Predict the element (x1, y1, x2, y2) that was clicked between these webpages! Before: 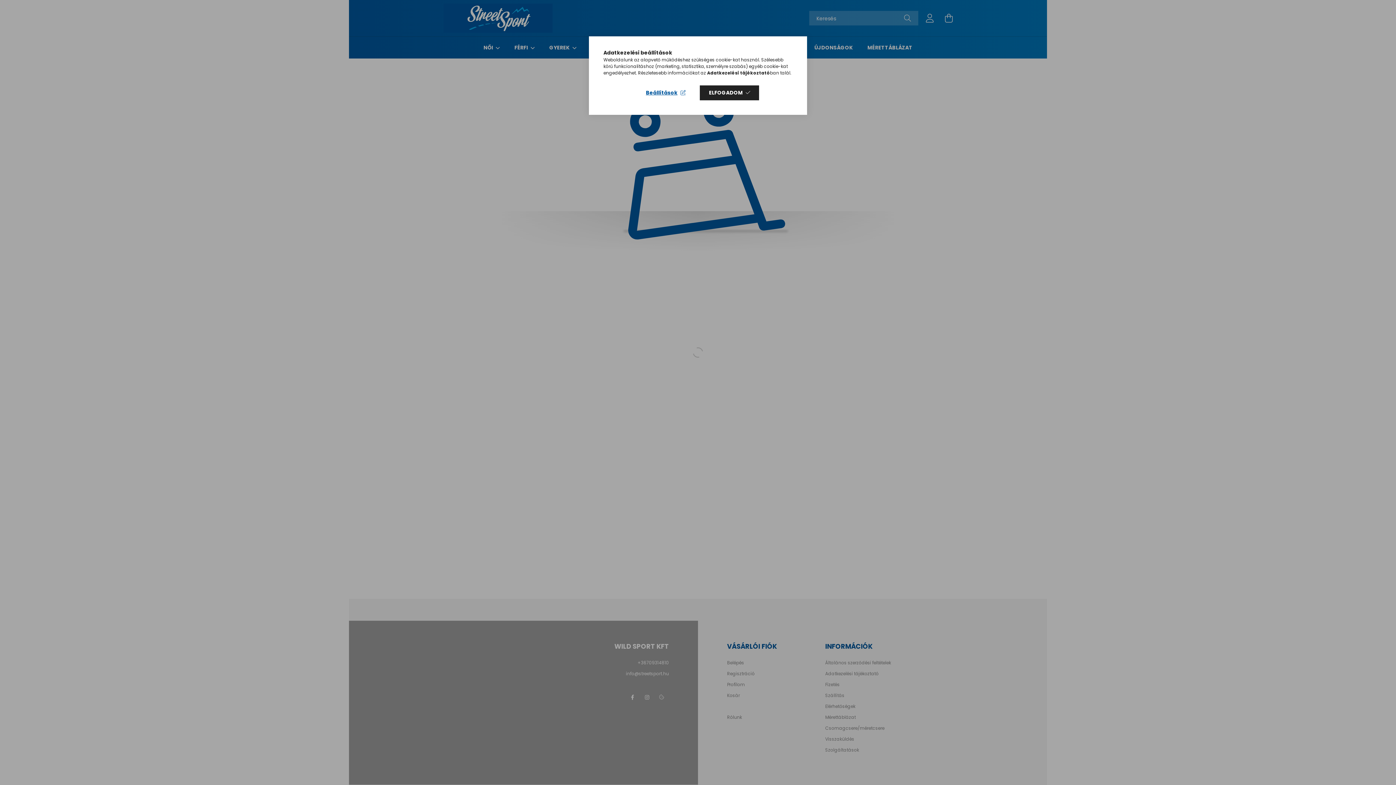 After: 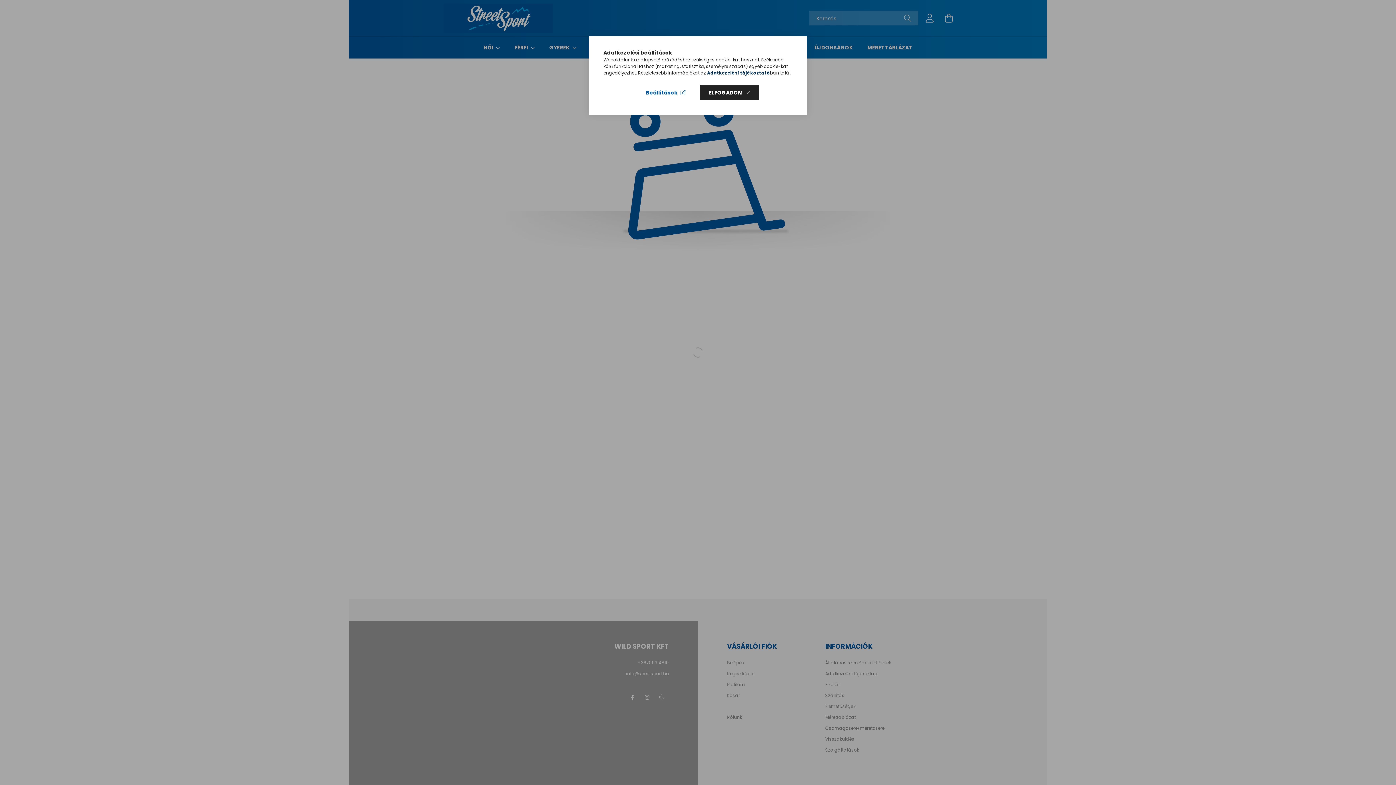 Action: bbox: (707, 69, 770, 76) label: Adatkezelési tájékoztató